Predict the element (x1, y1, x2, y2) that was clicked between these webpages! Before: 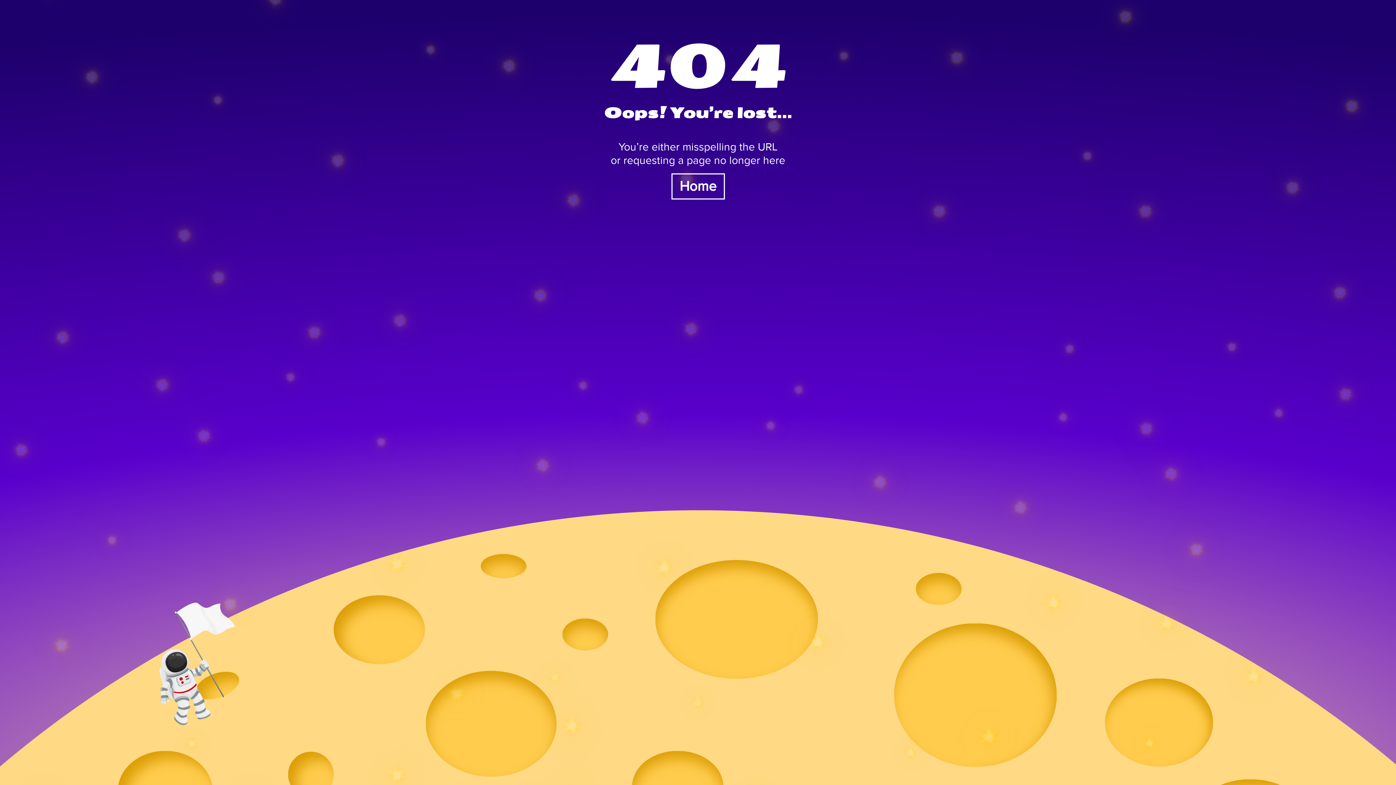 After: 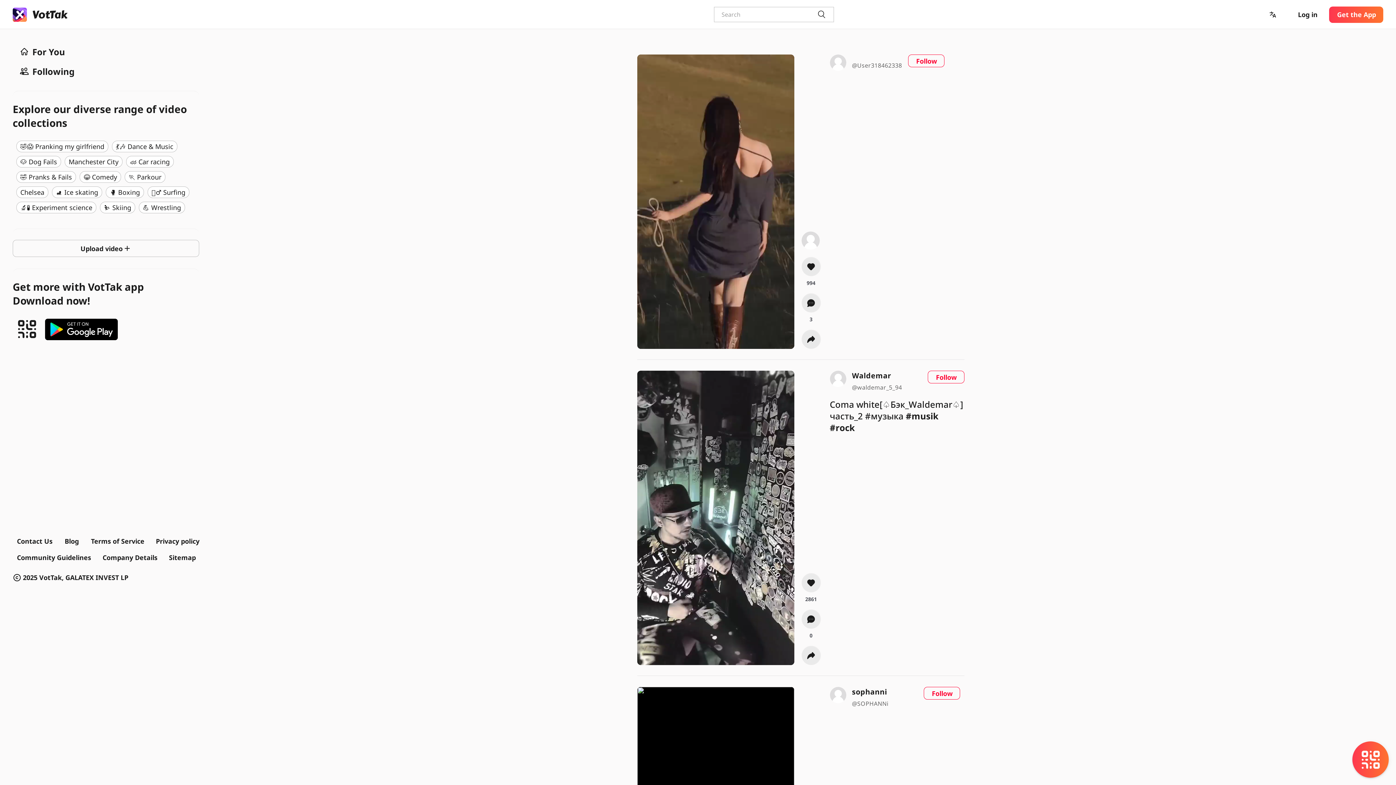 Action: bbox: (672, 174, 723, 198) label: Home